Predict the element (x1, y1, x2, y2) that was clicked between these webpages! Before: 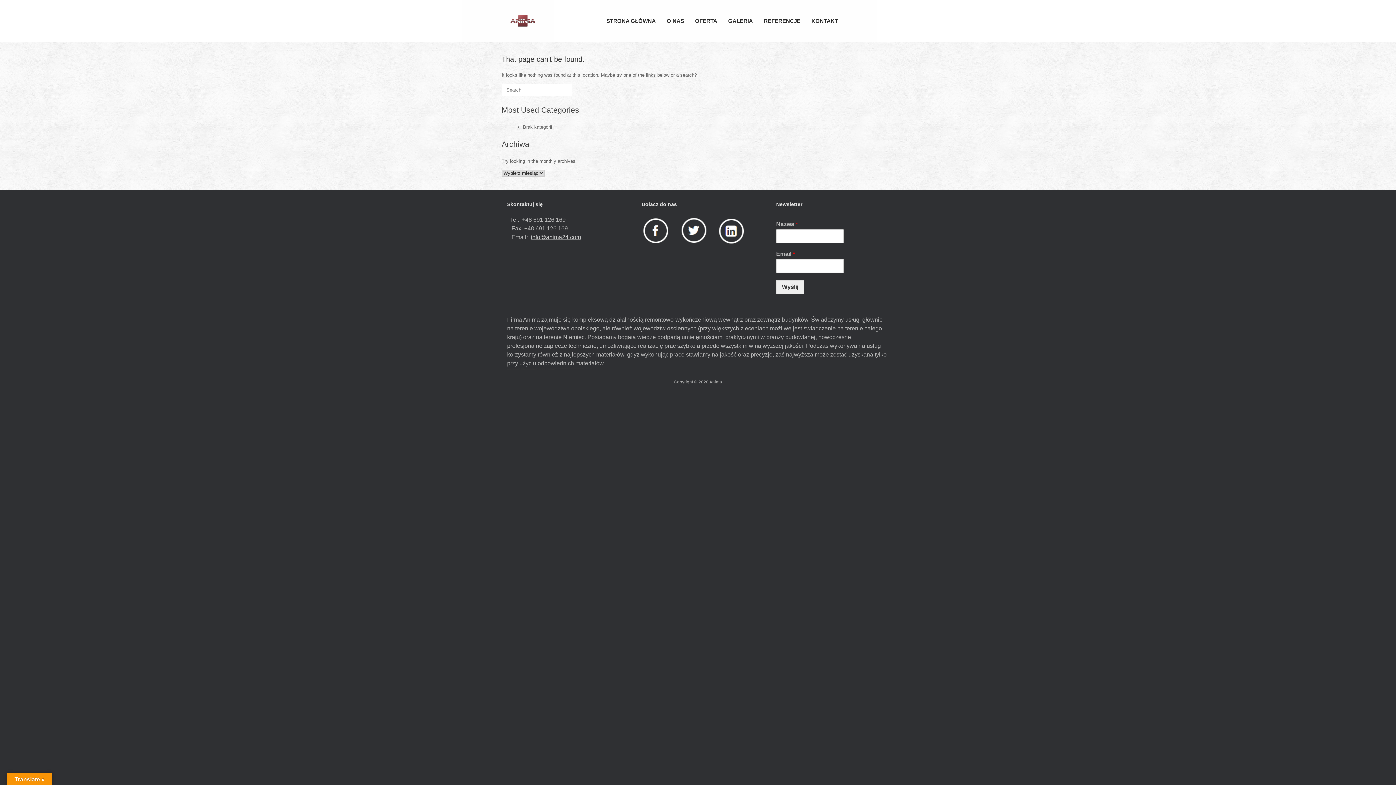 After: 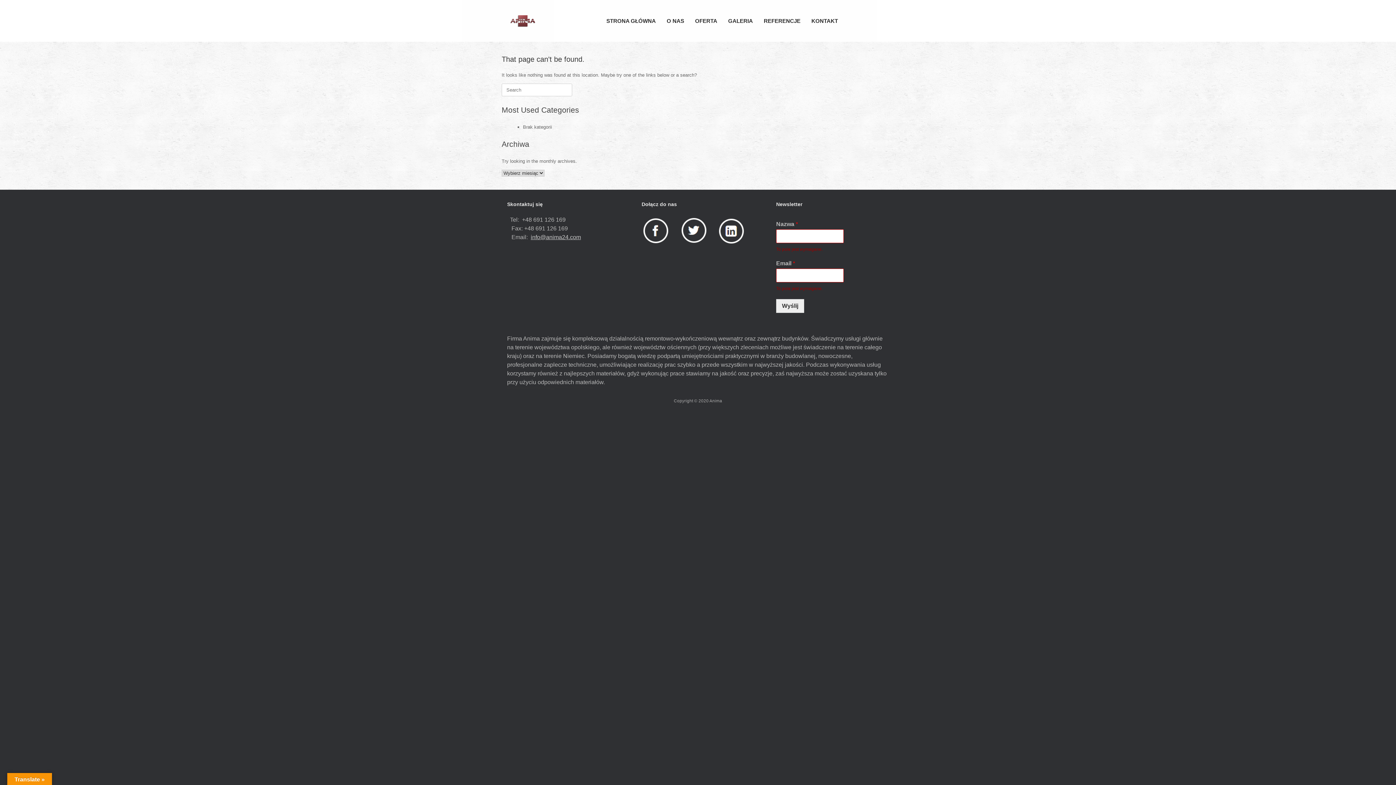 Action: label: Wyślij bbox: (776, 280, 804, 294)